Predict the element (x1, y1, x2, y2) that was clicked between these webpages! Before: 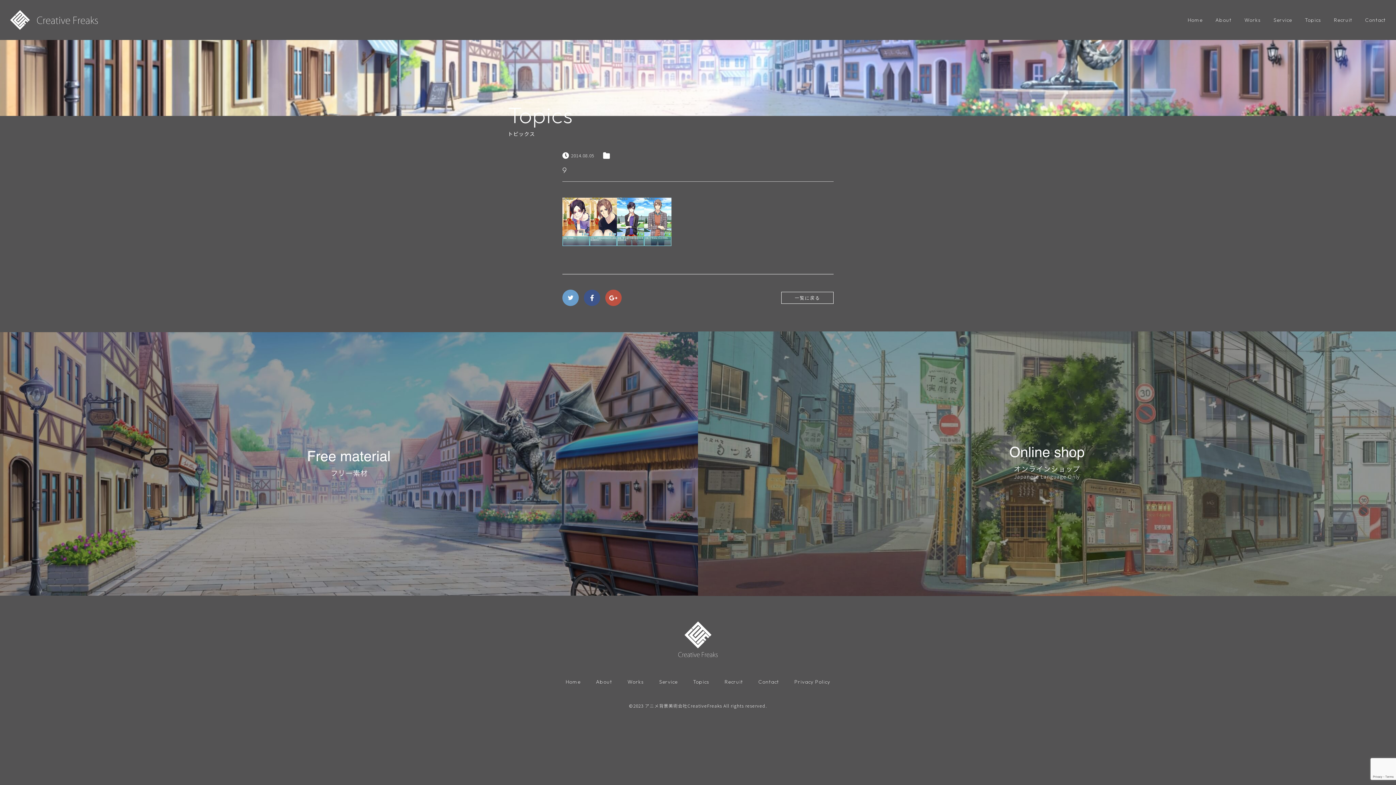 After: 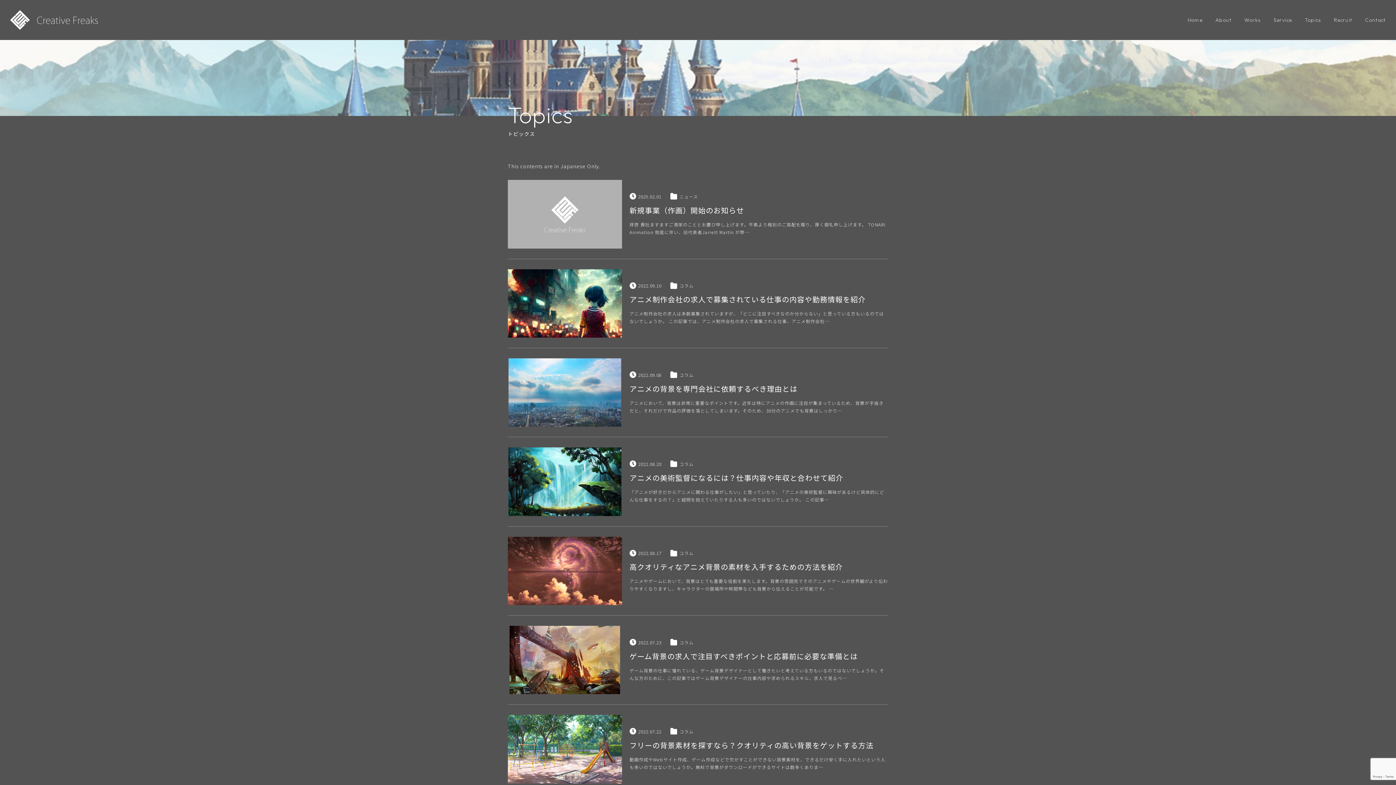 Action: bbox: (1305, 15, 1321, 24) label: Topics